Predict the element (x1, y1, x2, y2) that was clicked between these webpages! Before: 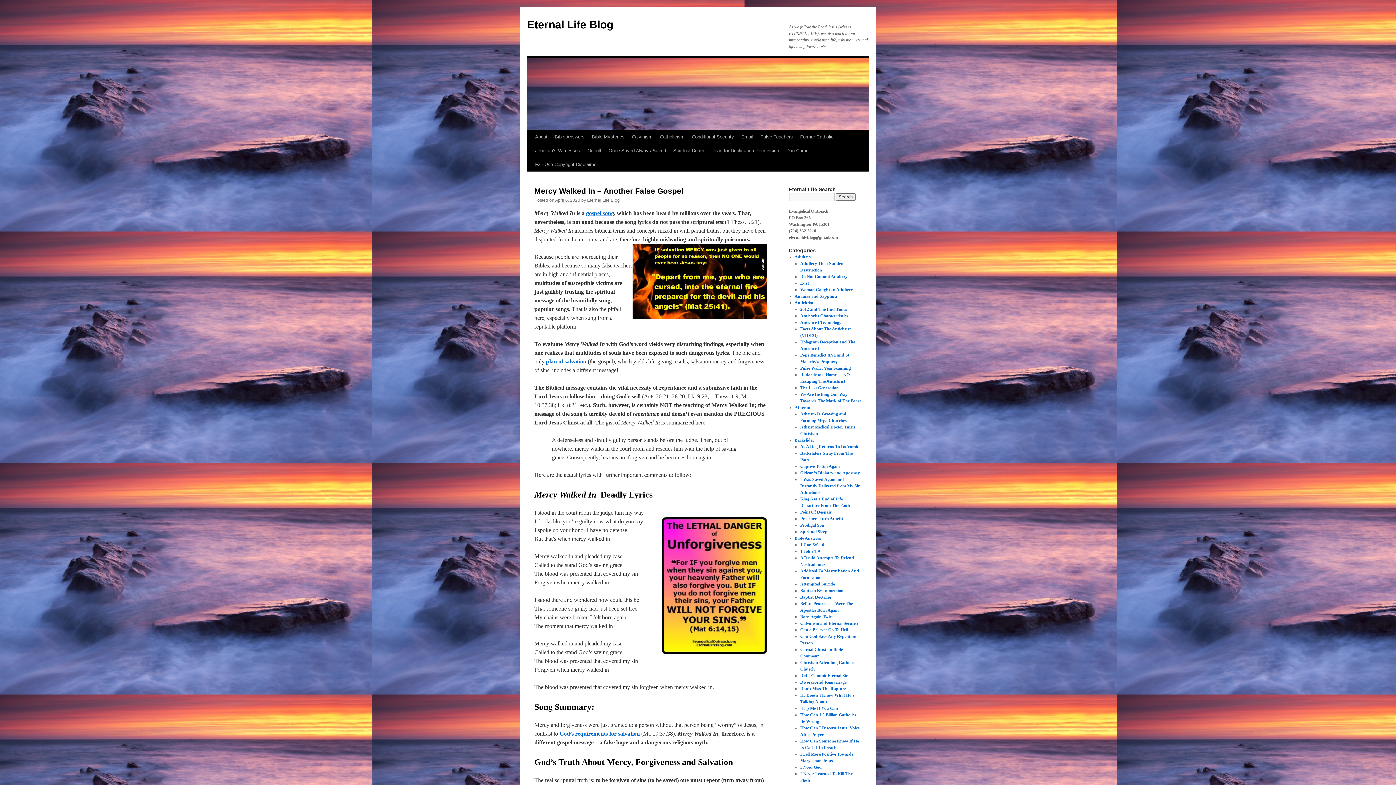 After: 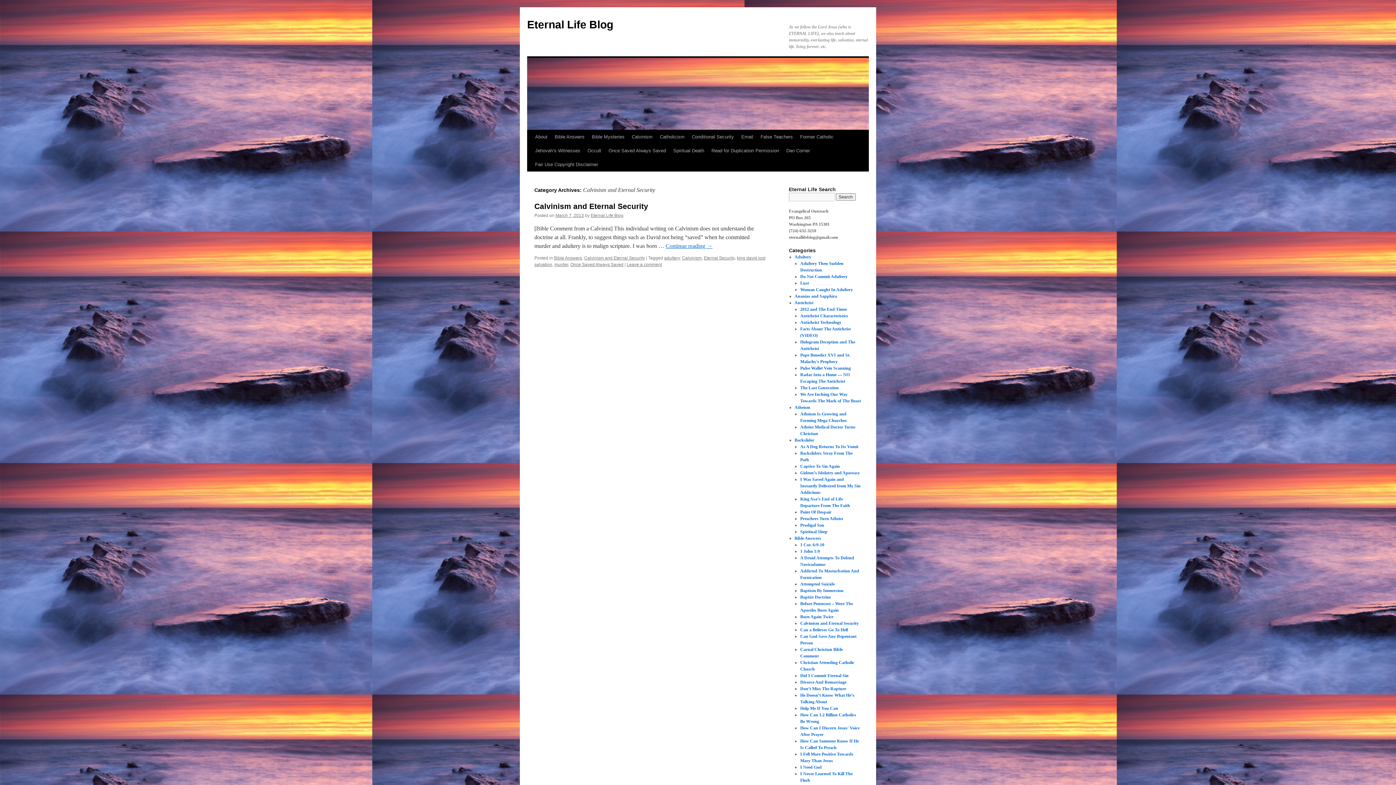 Action: bbox: (800, 621, 858, 626) label: Calvinism and Eternal Security